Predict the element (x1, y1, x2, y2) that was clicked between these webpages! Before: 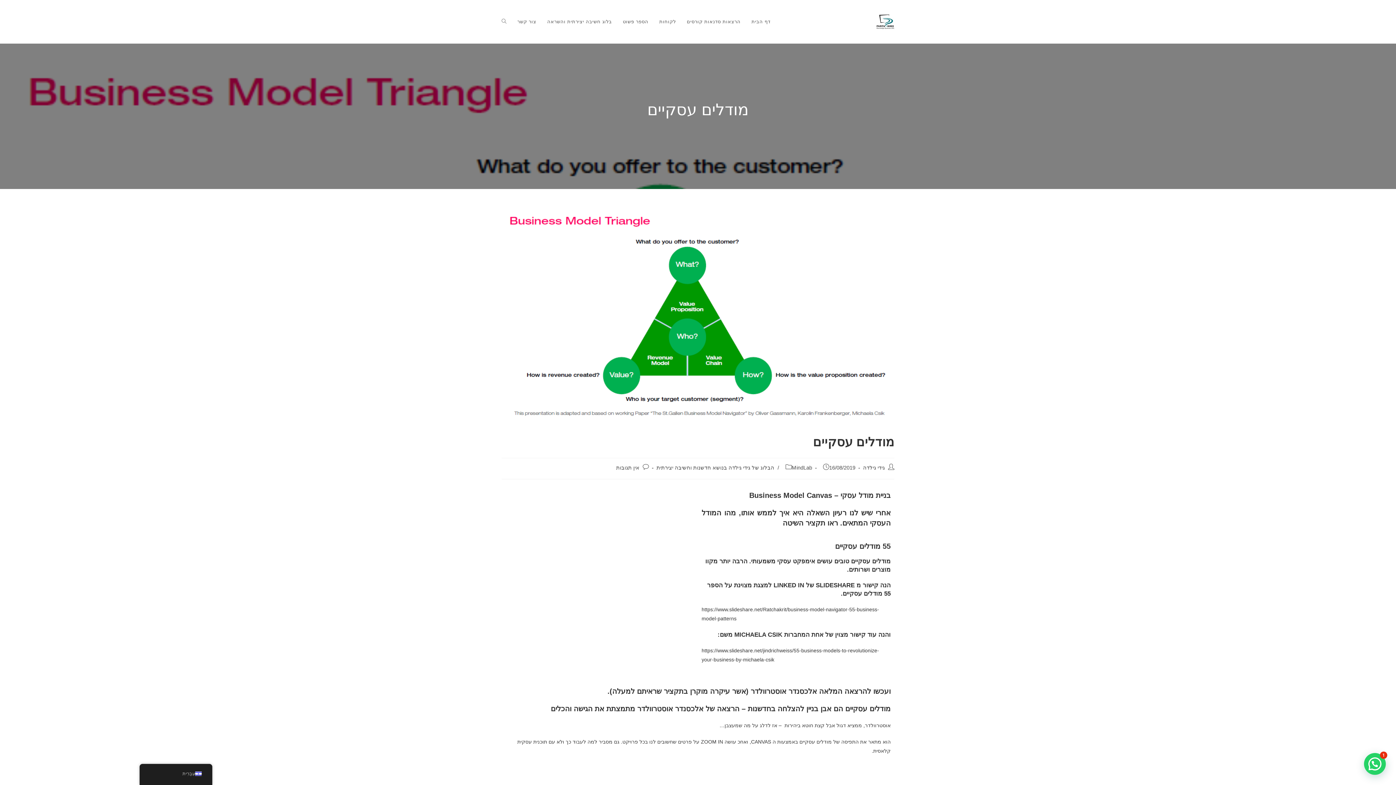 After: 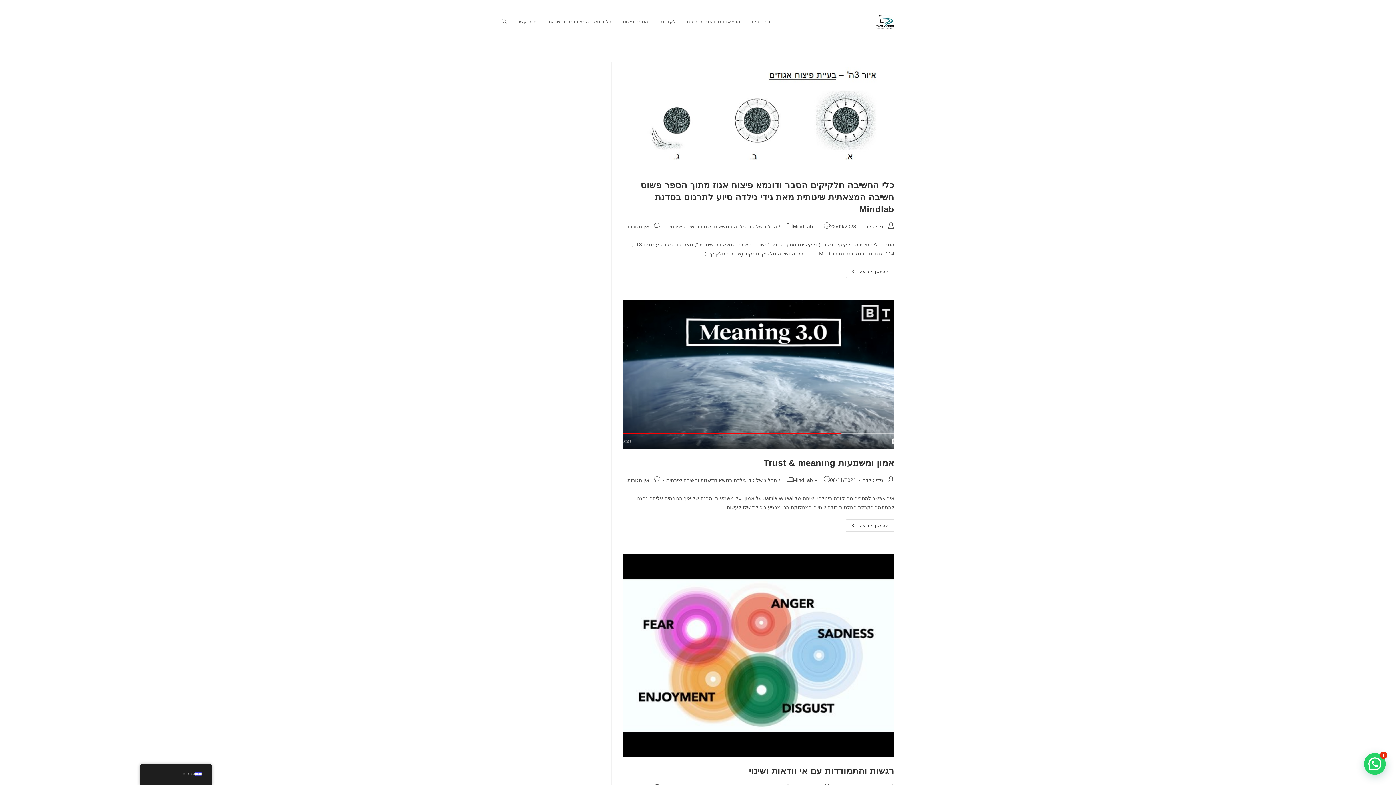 Action: label: MindLab bbox: (792, 465, 812, 470)